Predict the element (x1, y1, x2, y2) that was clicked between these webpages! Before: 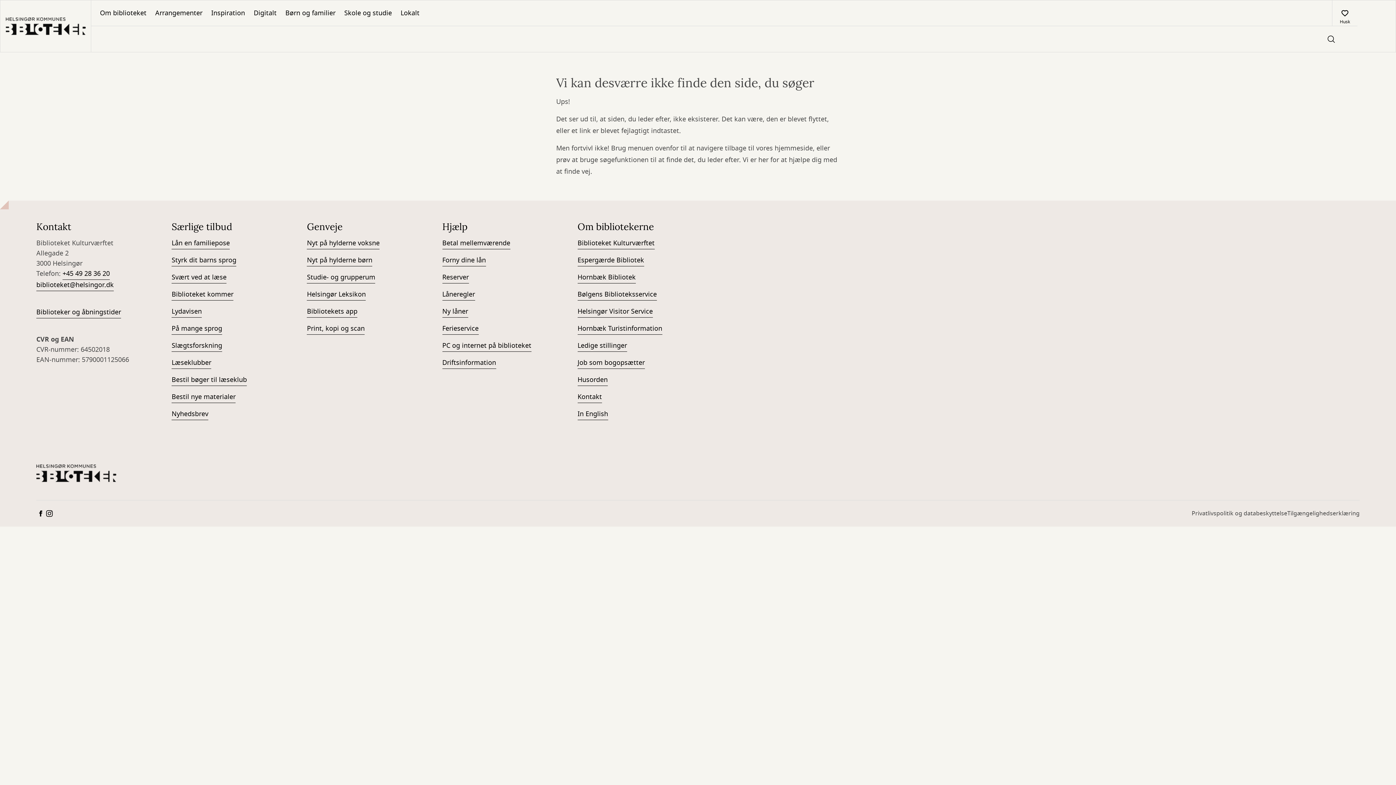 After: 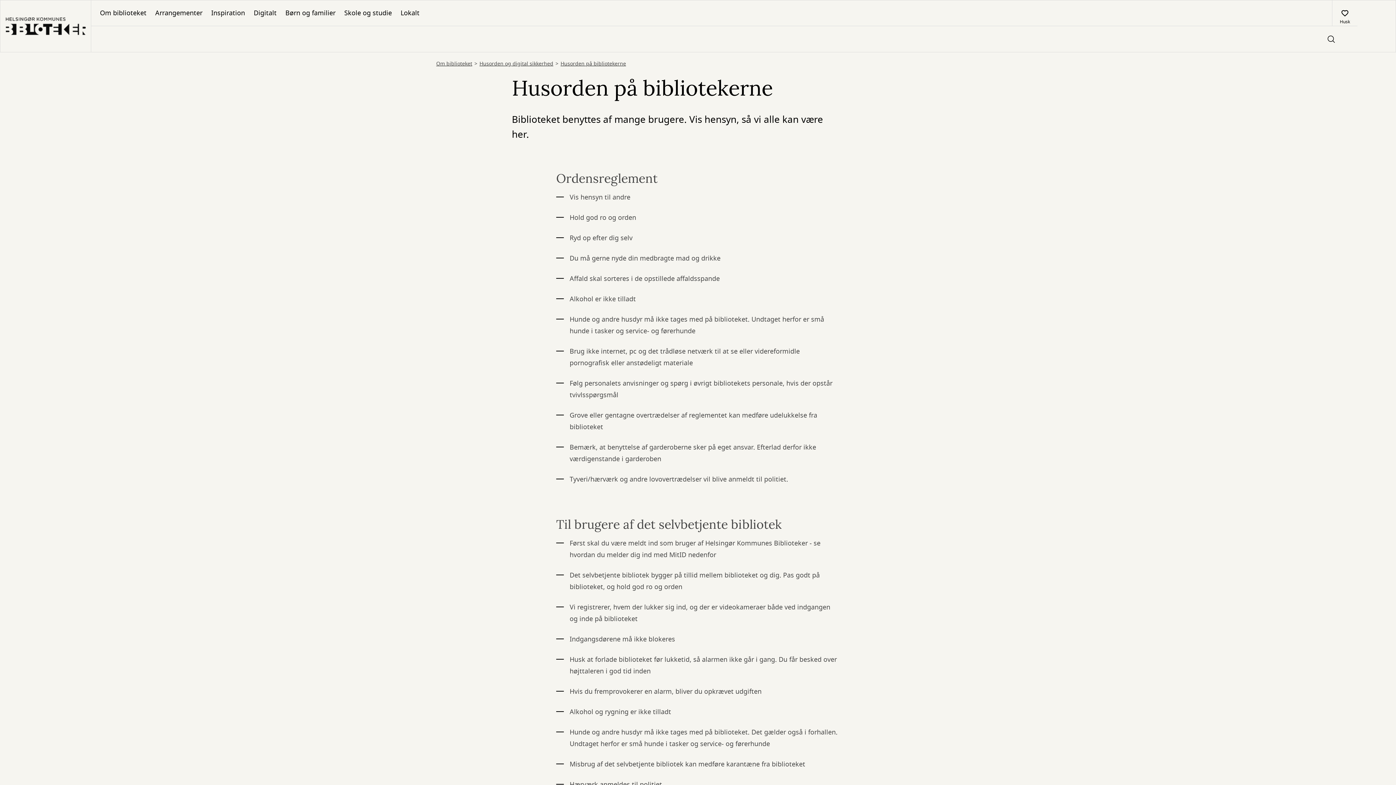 Action: label: Husorden bbox: (577, 374, 607, 386)